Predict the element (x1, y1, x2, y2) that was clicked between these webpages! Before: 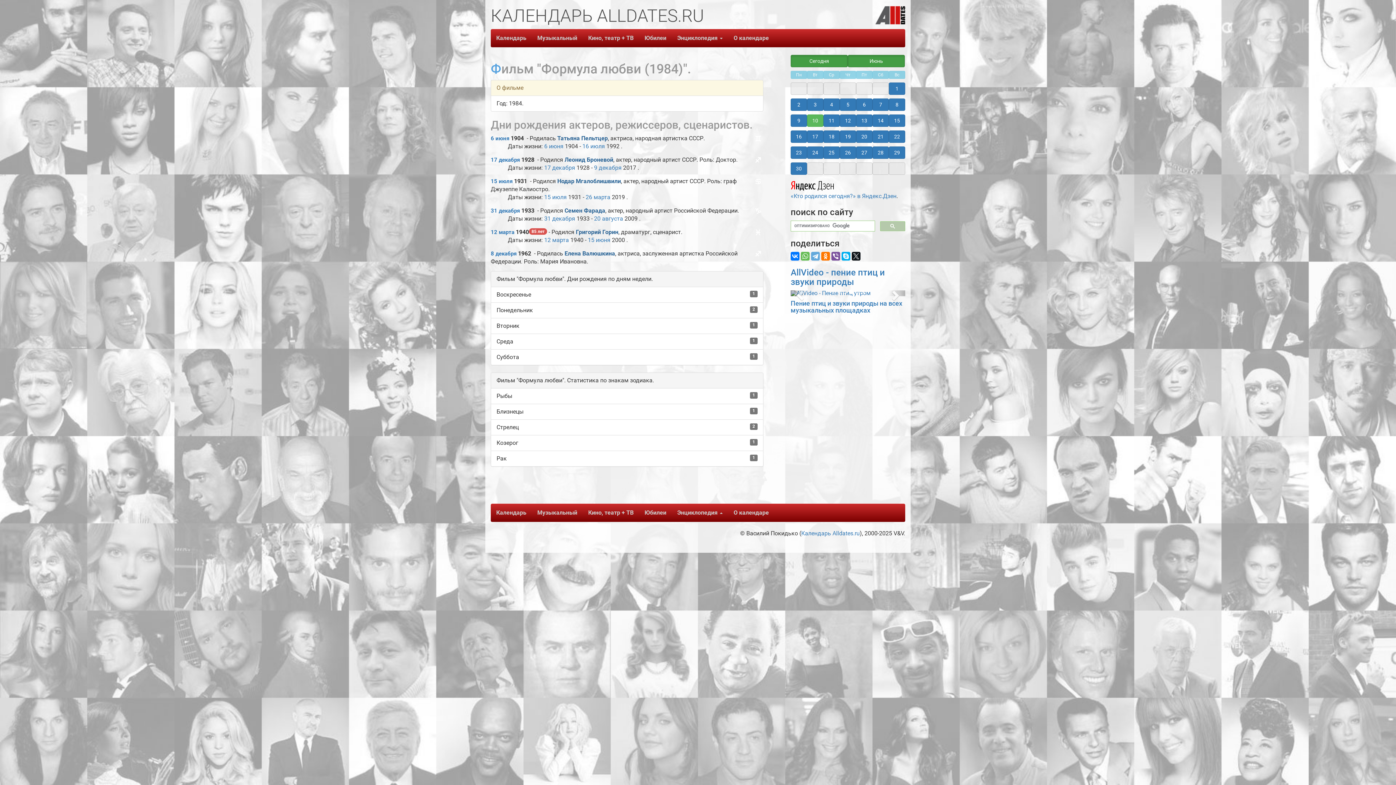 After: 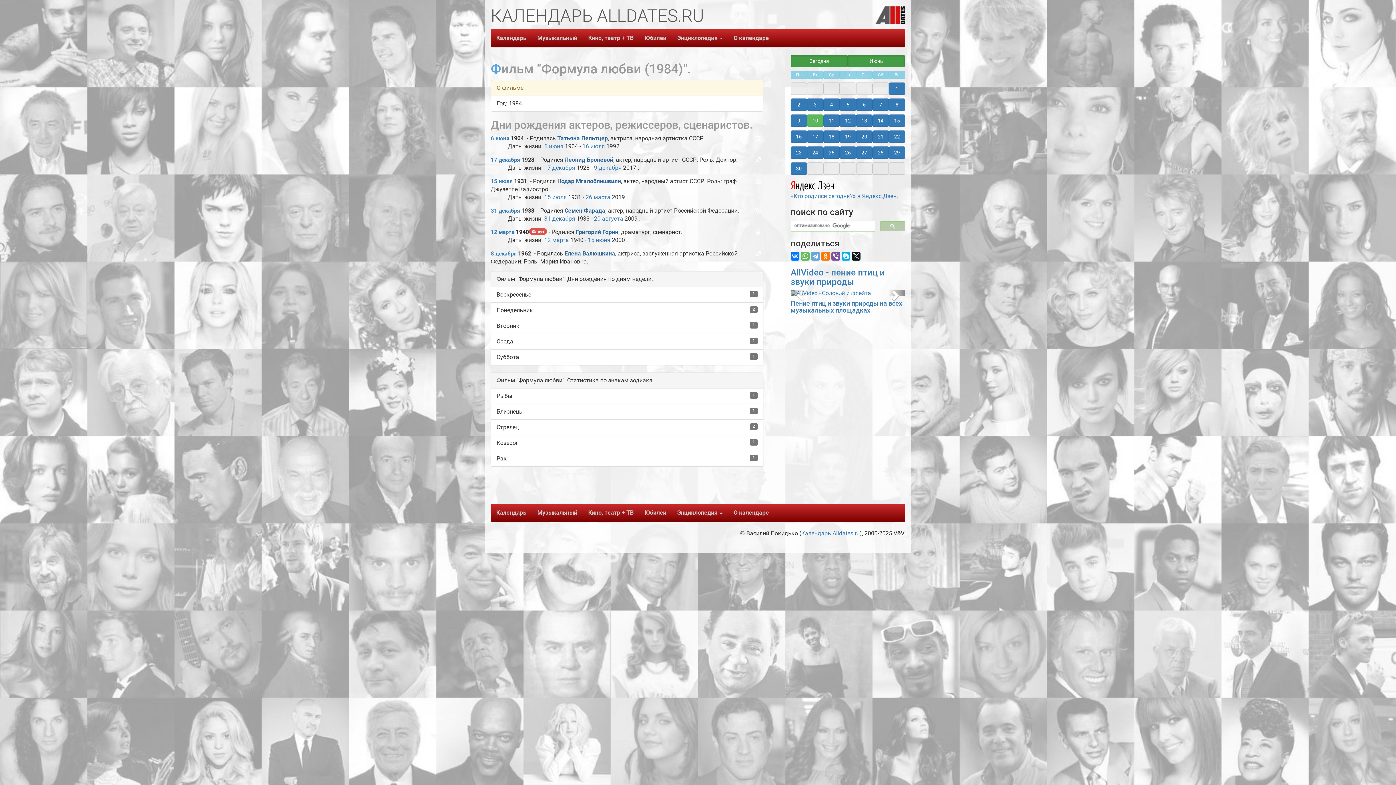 Action: bbox: (888, 290, 905, 298) label: Next